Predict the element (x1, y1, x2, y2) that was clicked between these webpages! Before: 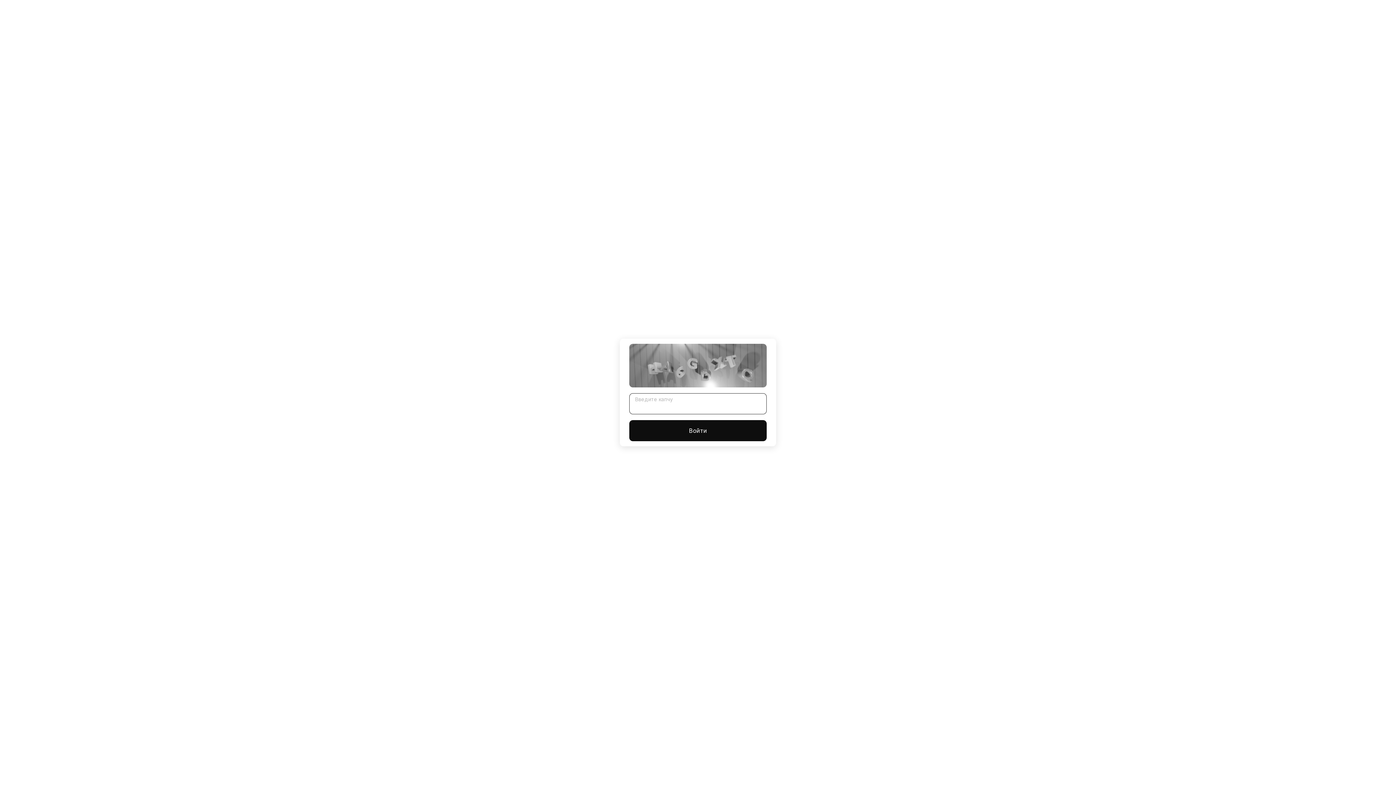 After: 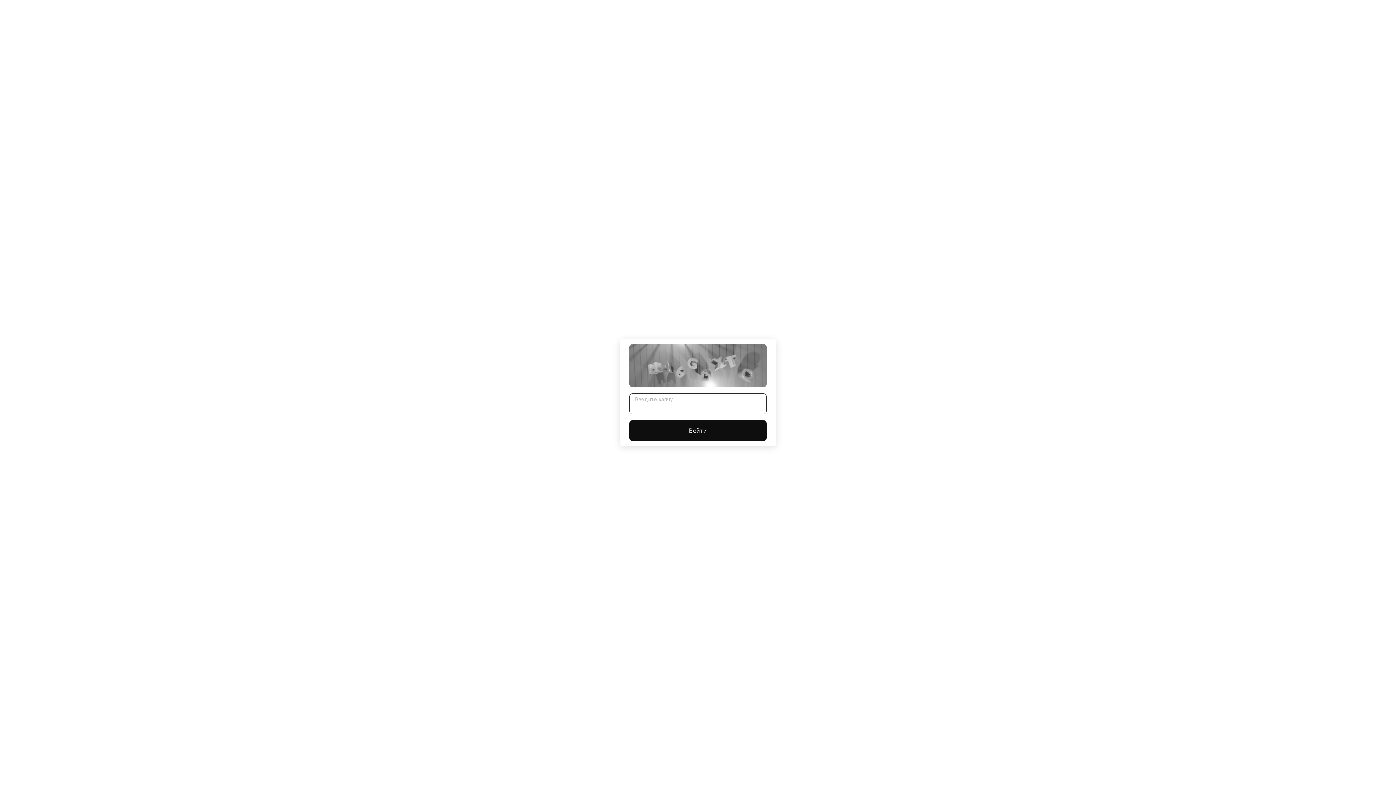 Action: bbox: (629, 420, 766, 441) label: Войти